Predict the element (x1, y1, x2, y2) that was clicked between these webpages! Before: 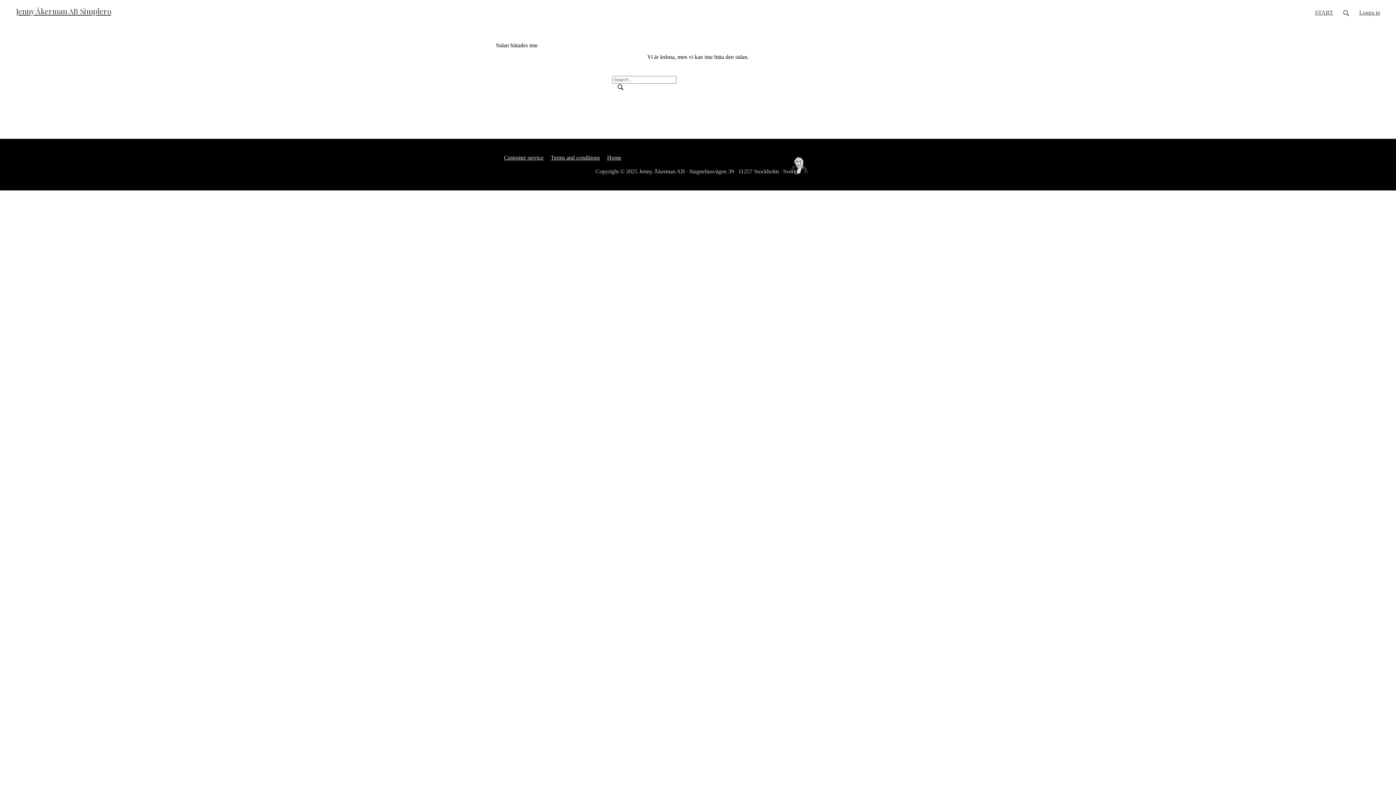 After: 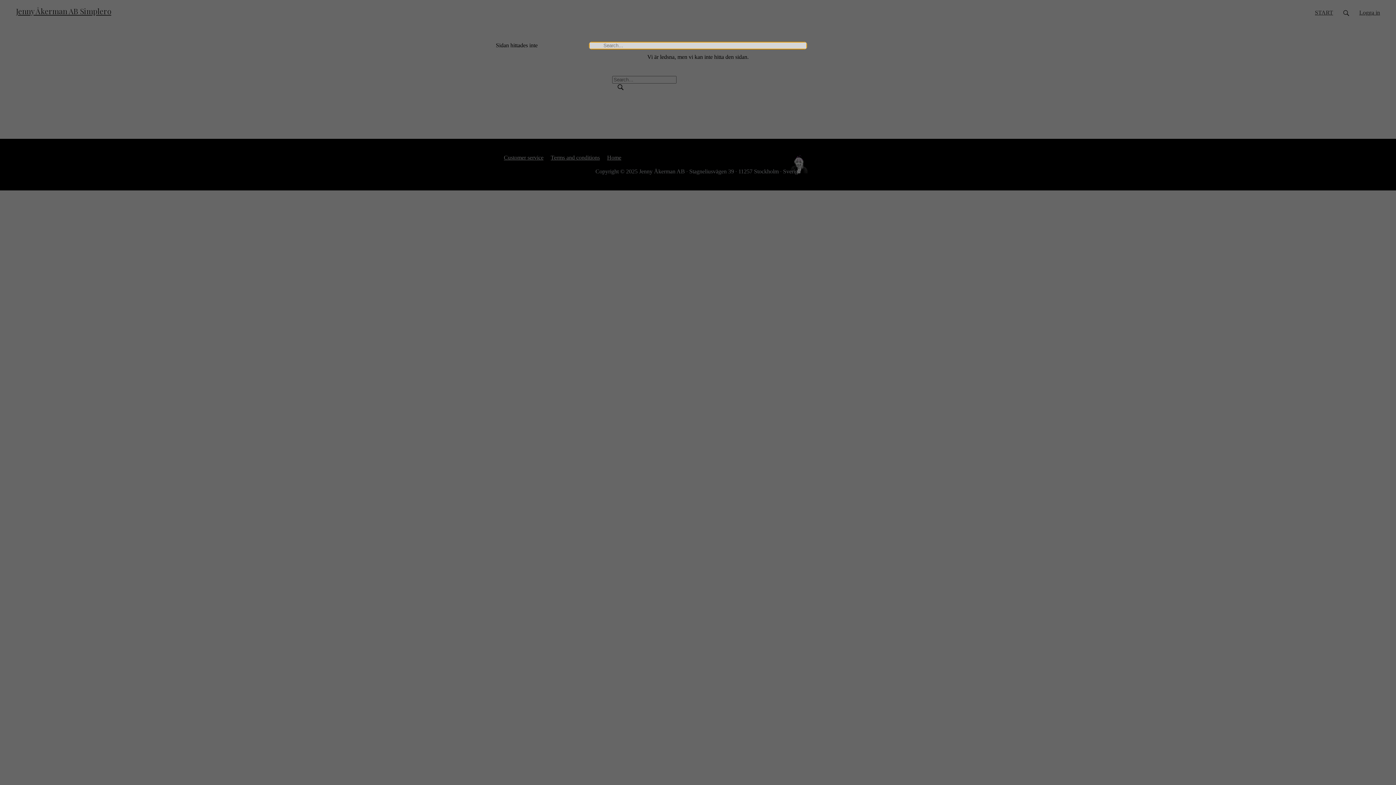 Action: bbox: (1338, 0, 1354, 19)